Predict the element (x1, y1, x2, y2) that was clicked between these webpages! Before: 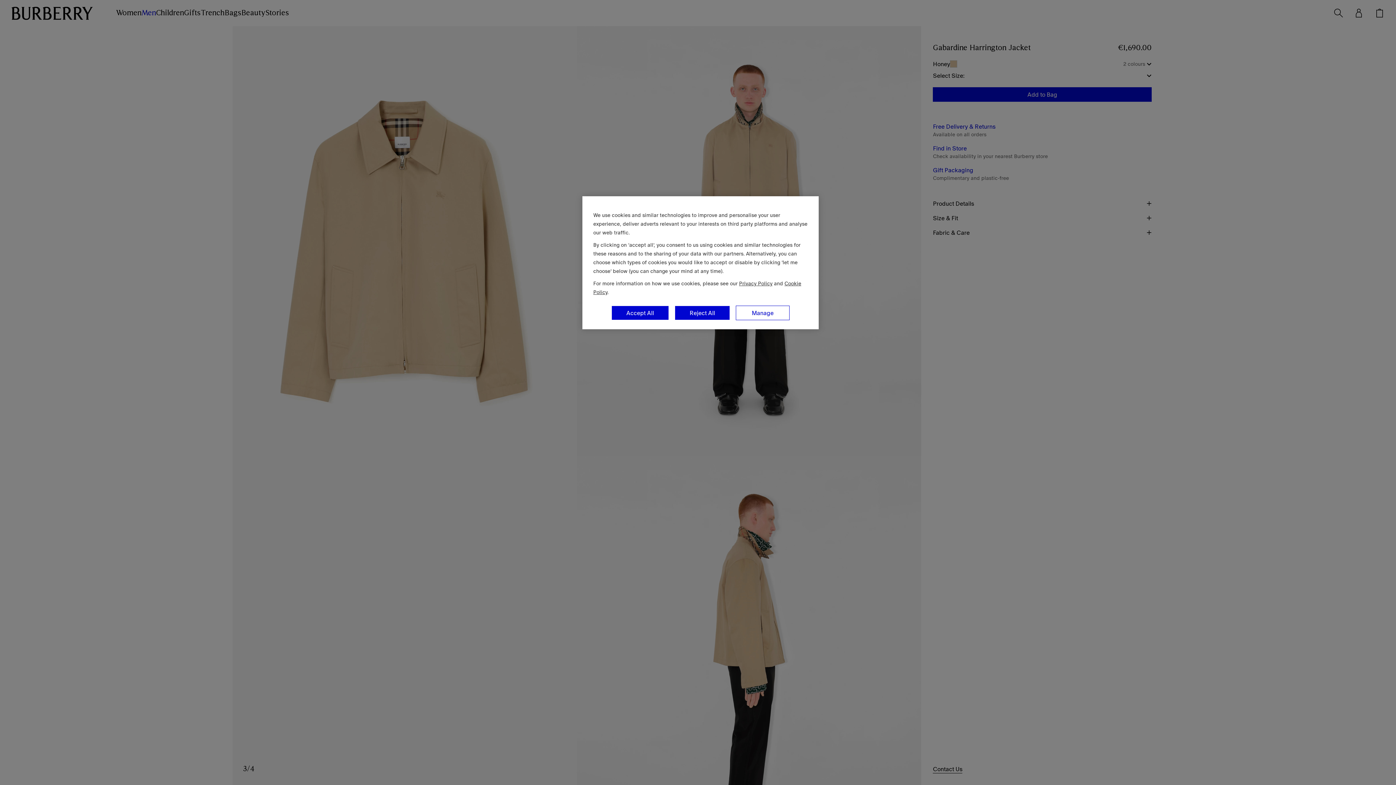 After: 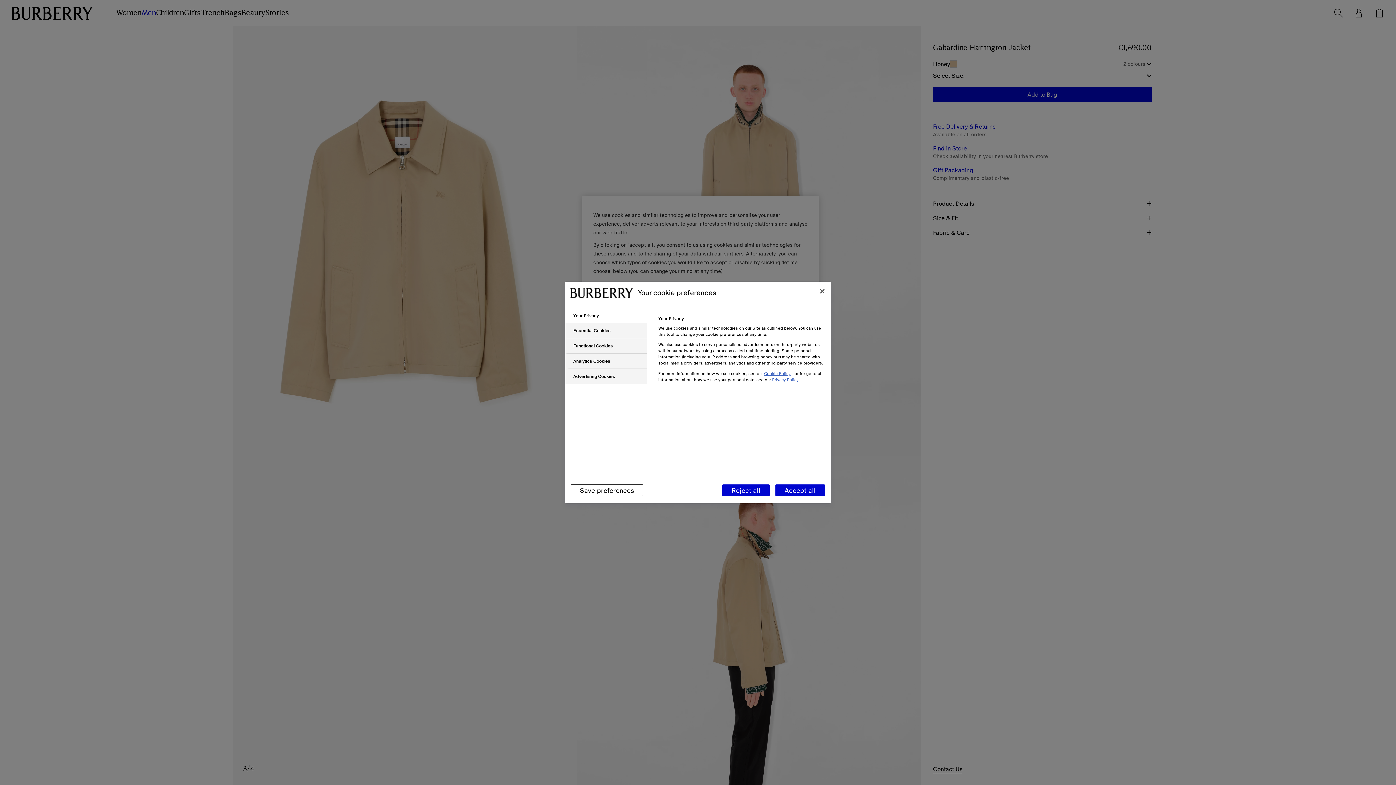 Action: bbox: (736, 305, 789, 320) label: Manage